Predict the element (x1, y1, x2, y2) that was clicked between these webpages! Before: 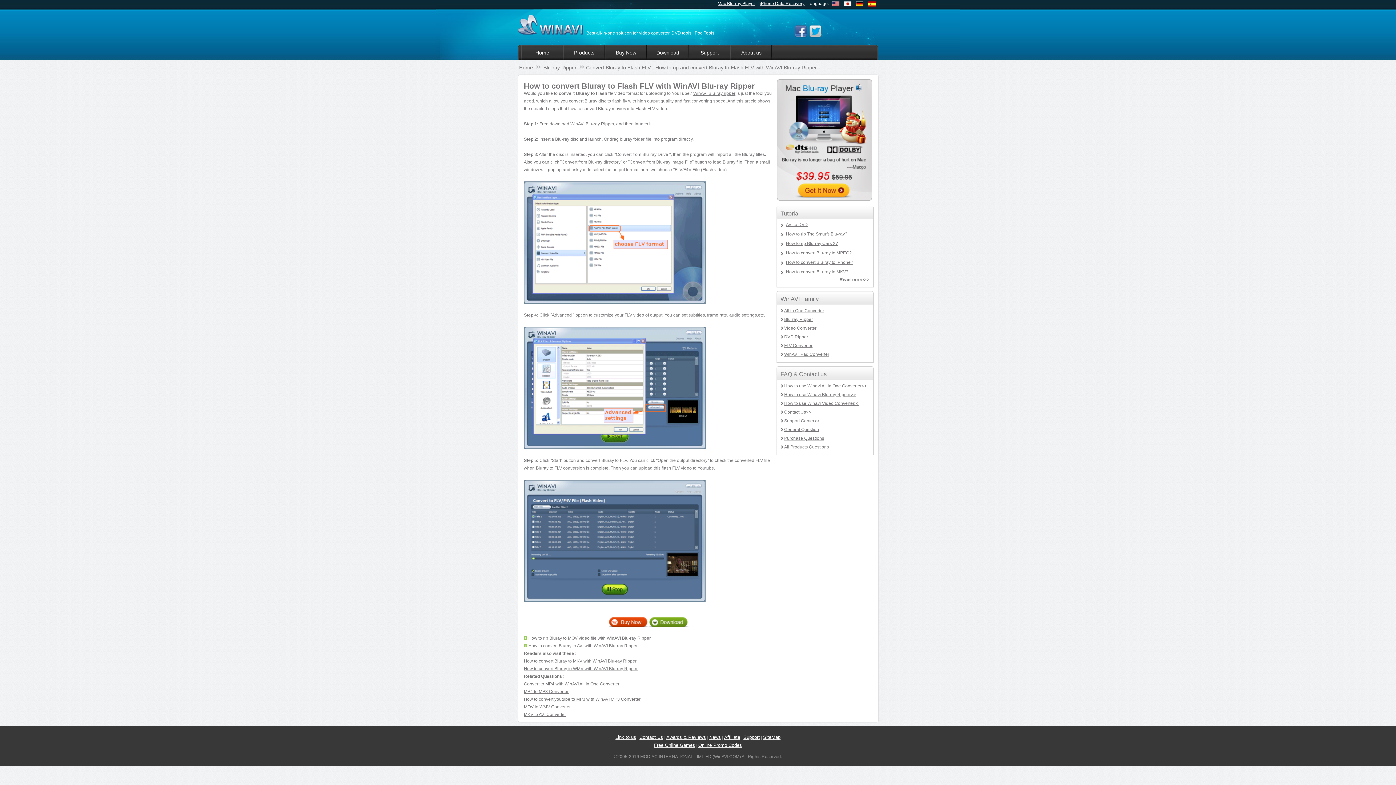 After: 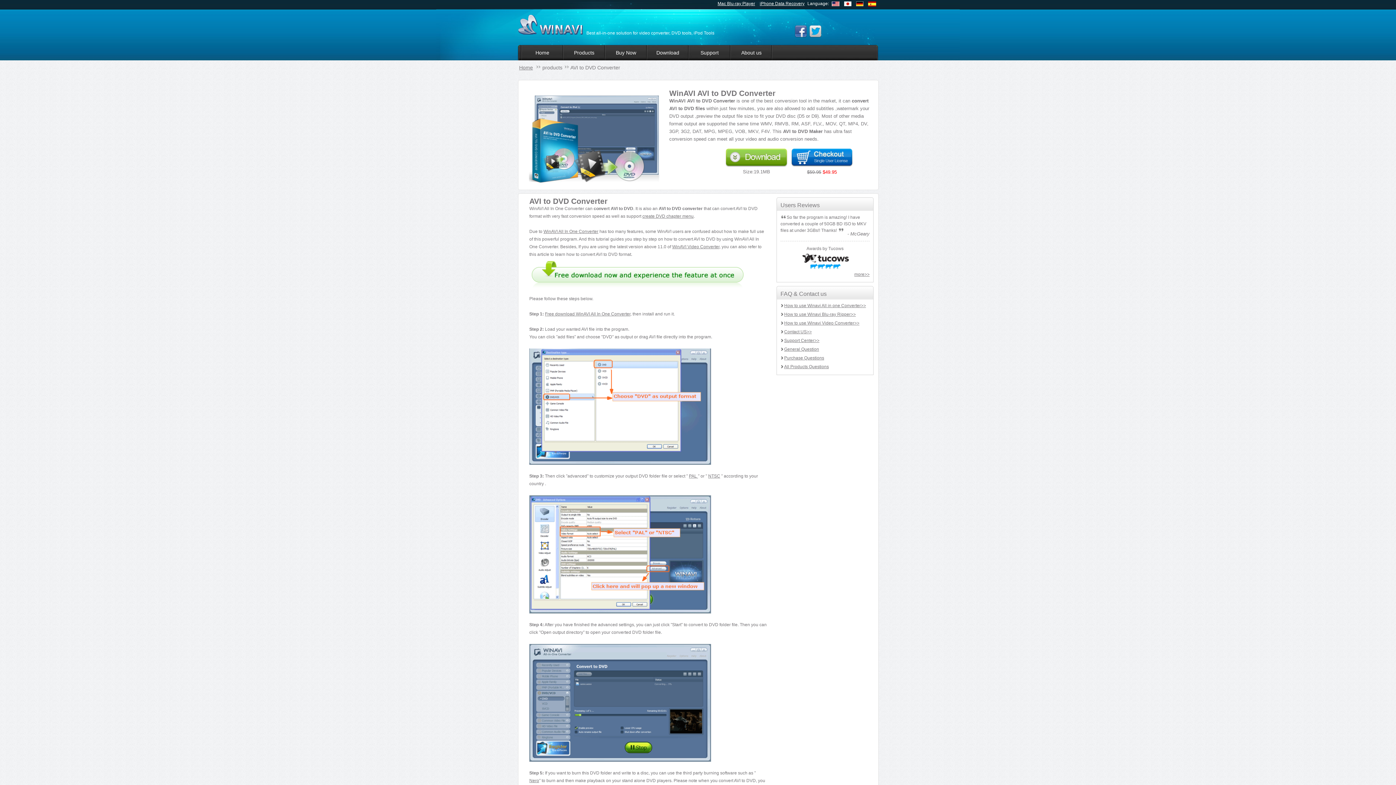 Action: label: AVI to DVD bbox: (786, 222, 808, 227)